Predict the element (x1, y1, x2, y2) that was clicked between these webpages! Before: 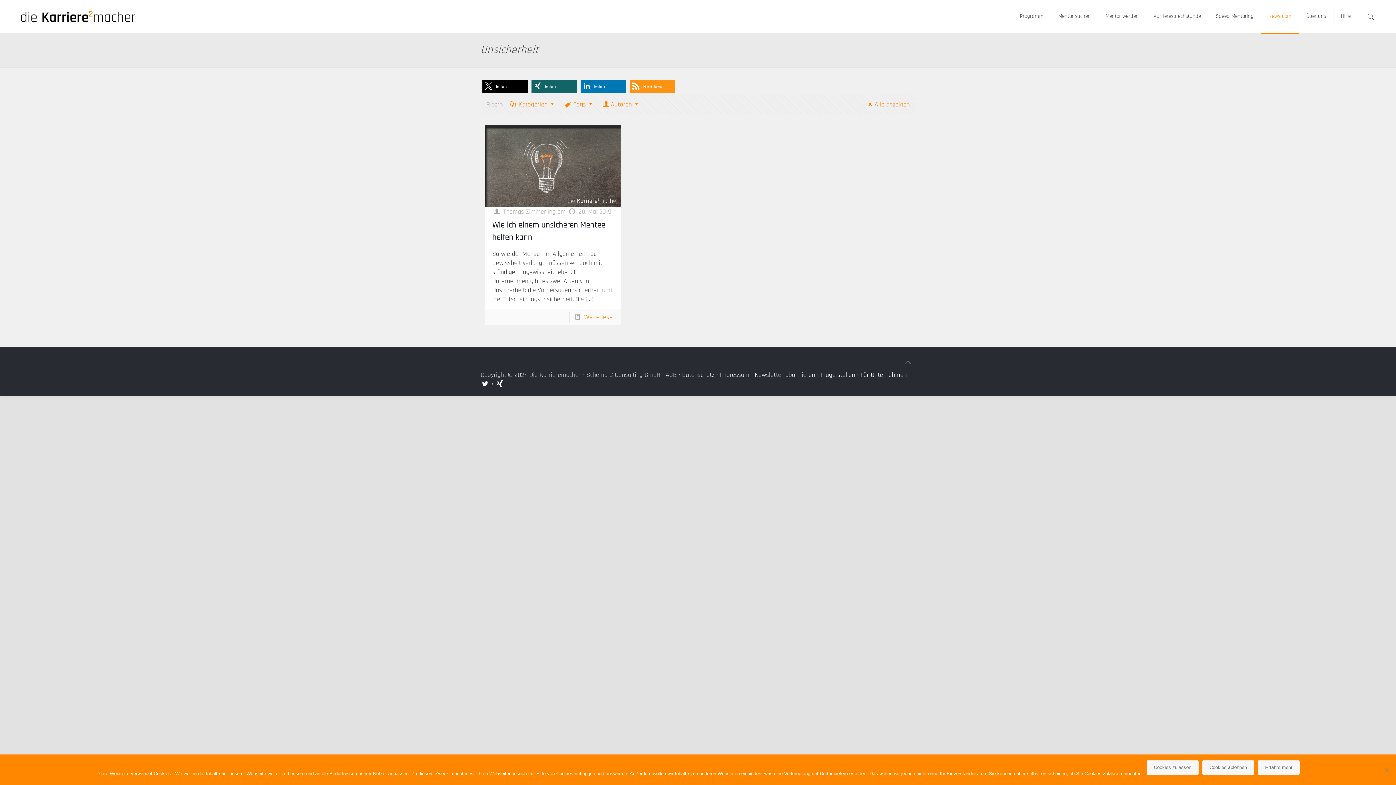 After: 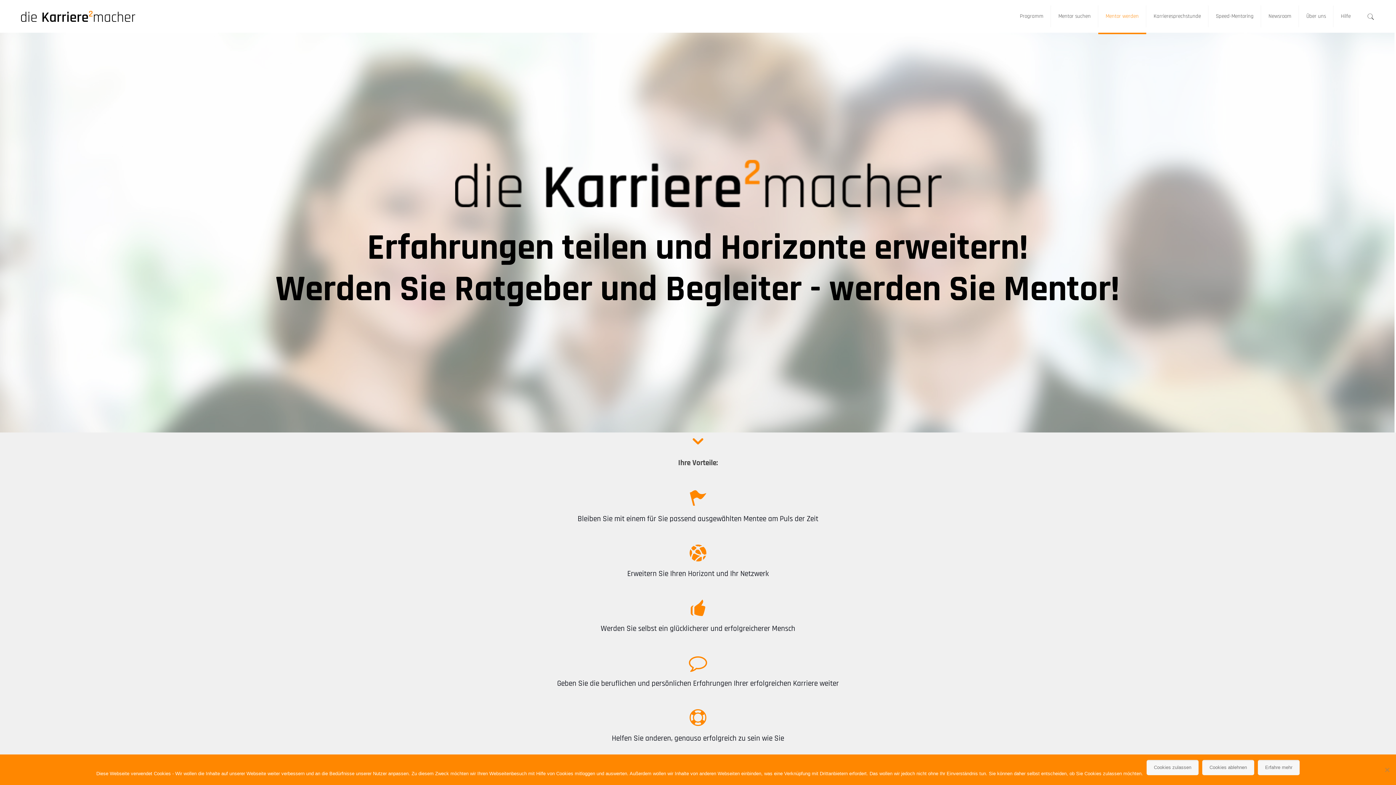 Action: bbox: (1098, 0, 1146, 32) label: Mentor werden